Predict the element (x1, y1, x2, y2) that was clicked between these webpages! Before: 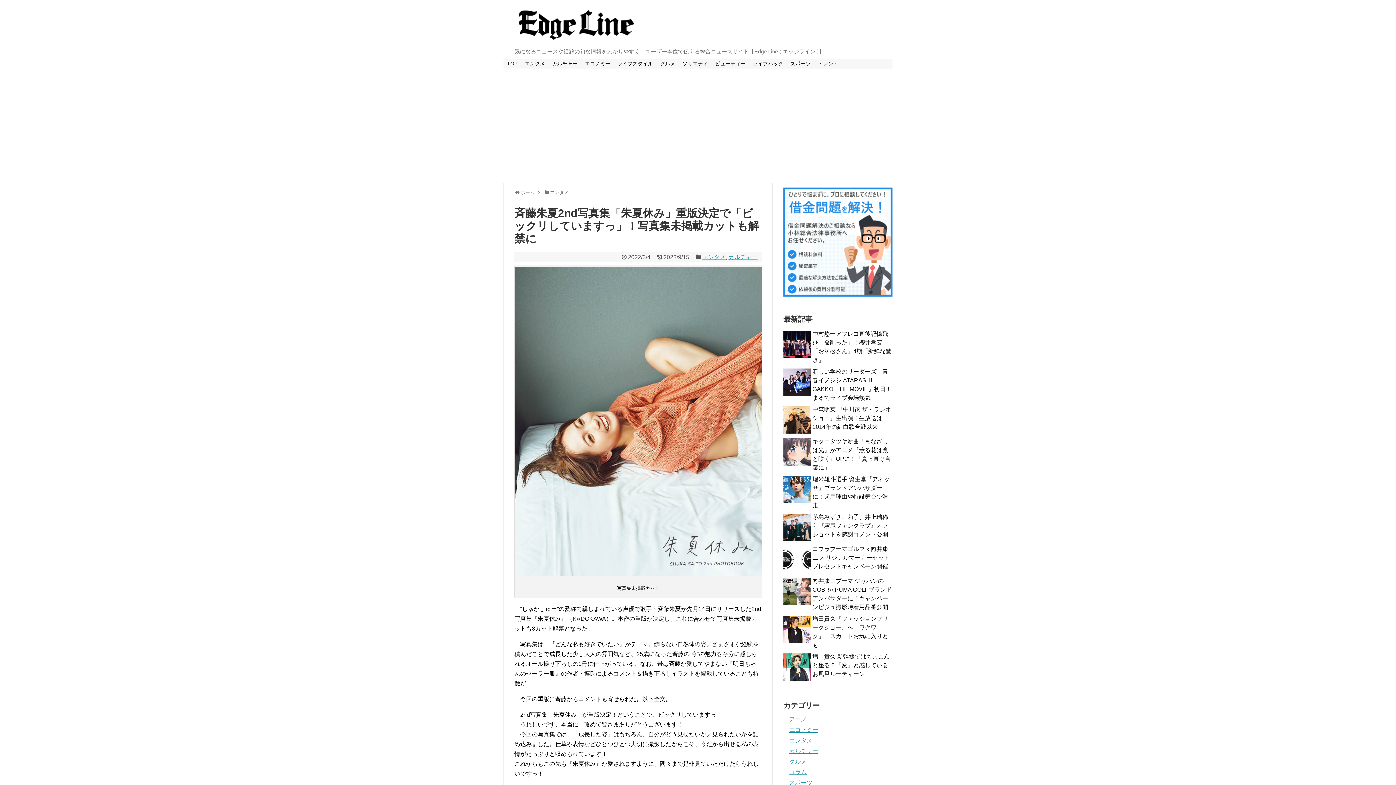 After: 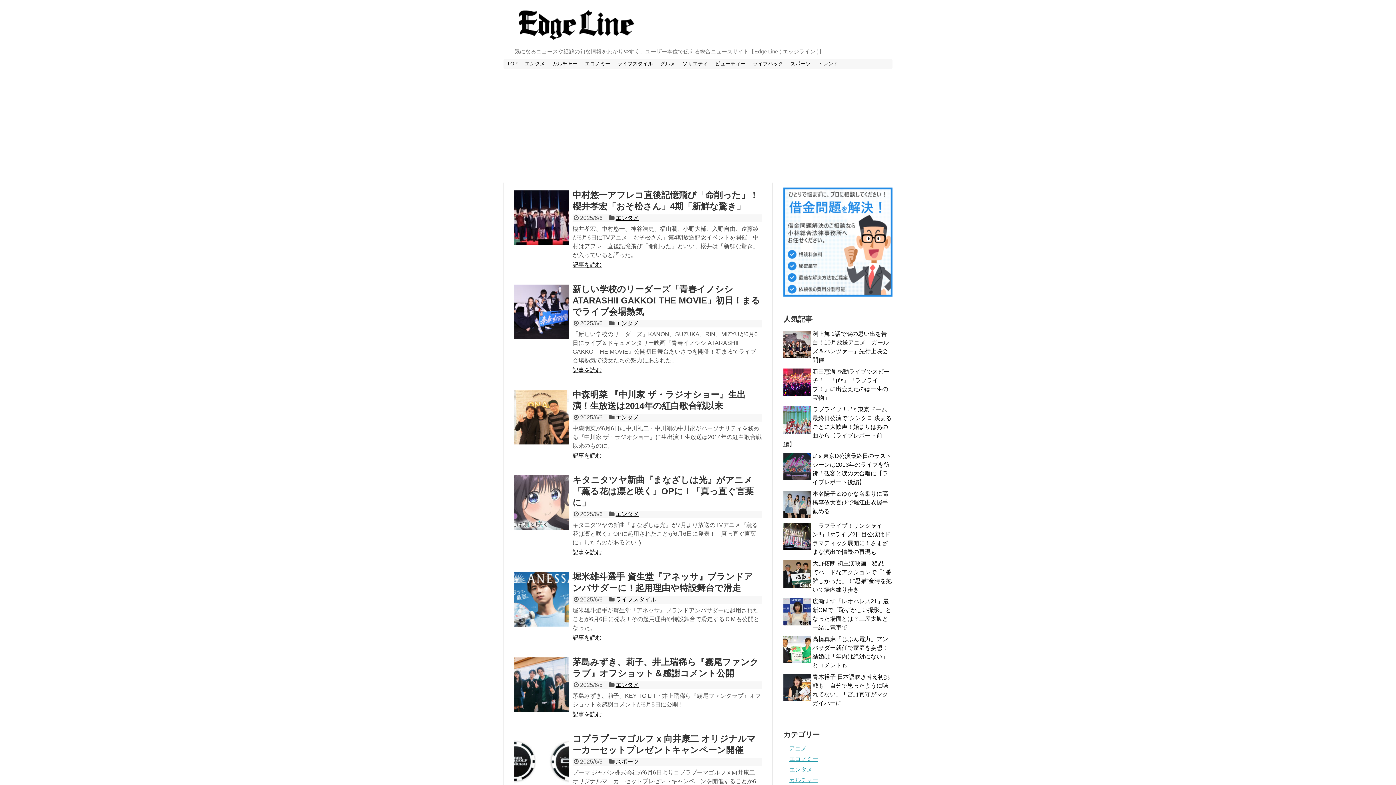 Action: bbox: (503, 59, 521, 68) label: TOP